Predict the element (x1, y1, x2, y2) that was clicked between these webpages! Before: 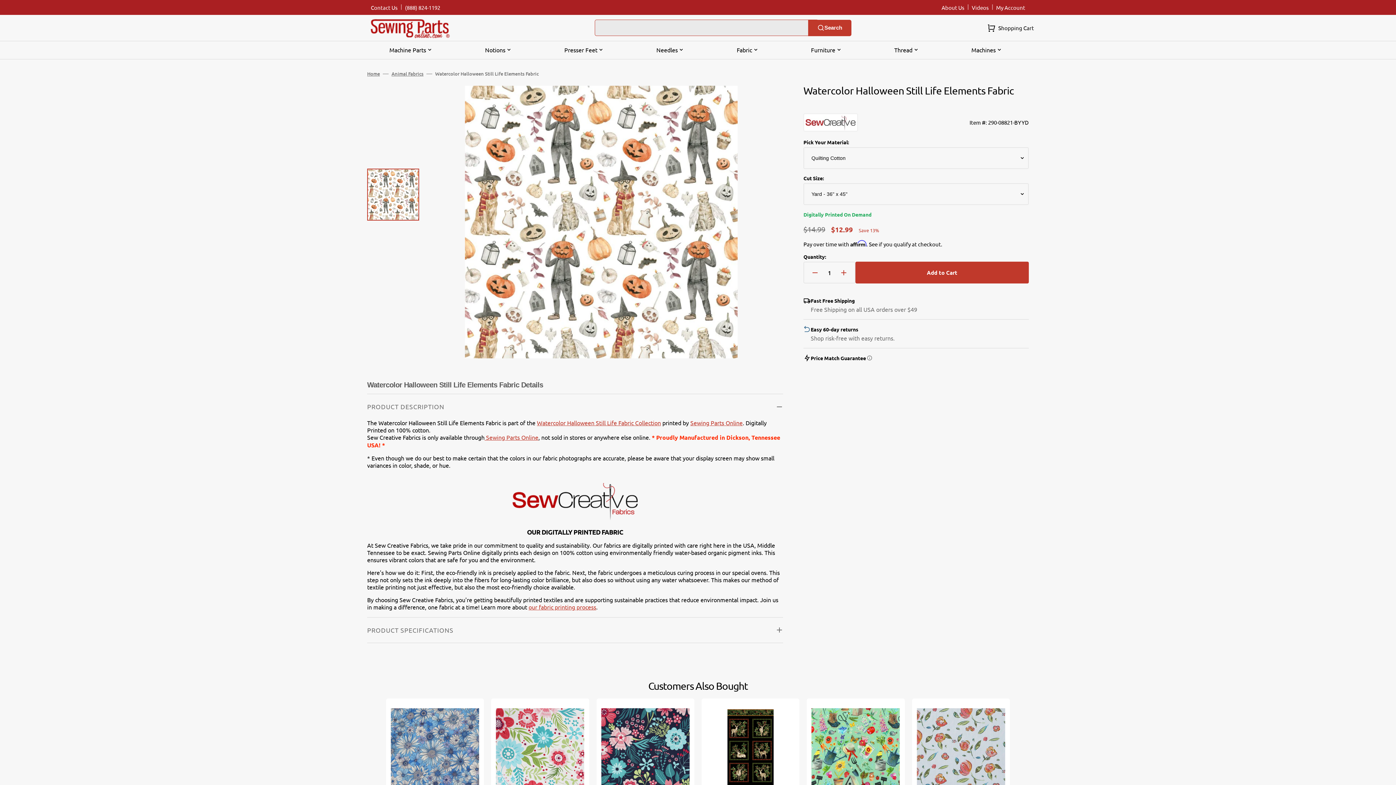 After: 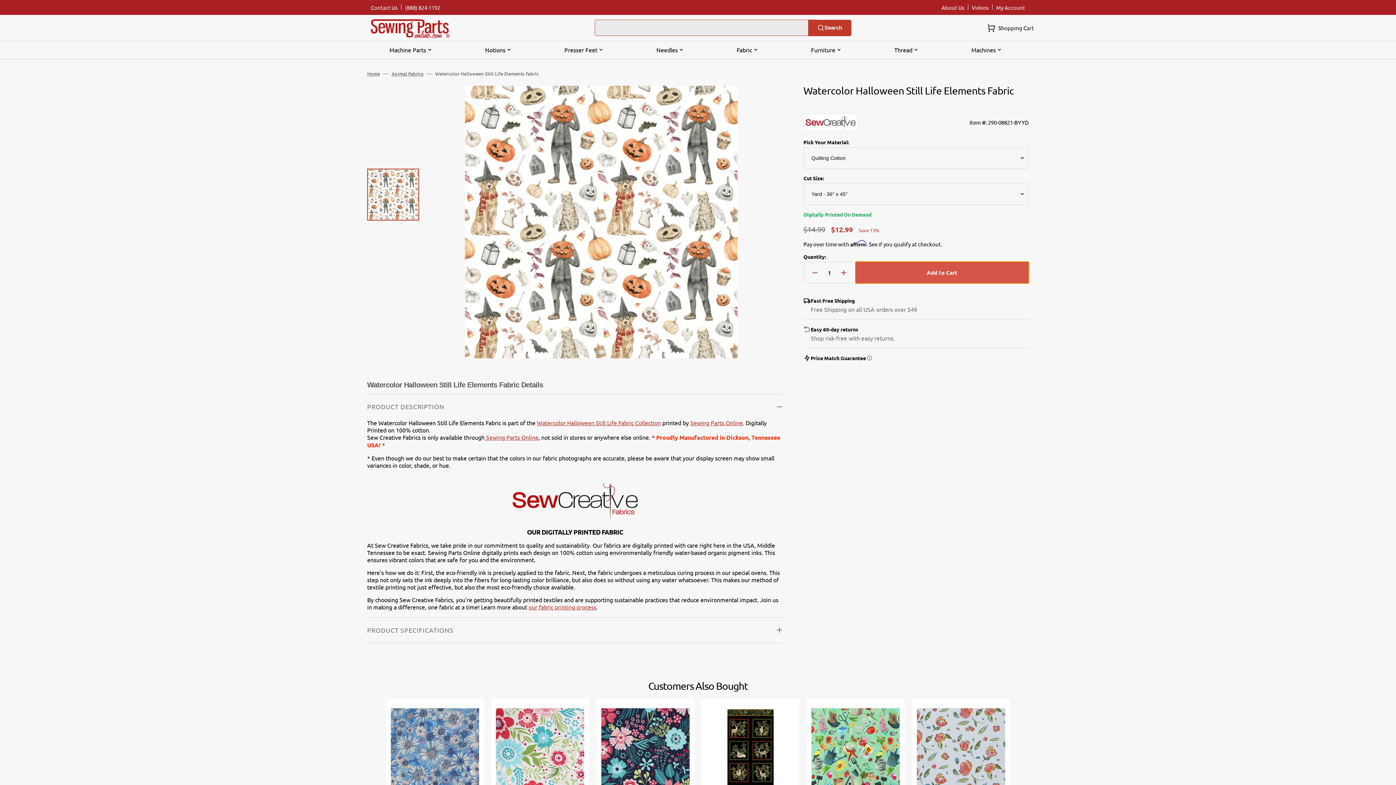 Action: bbox: (855, 261, 1029, 283) label: Add to Cart